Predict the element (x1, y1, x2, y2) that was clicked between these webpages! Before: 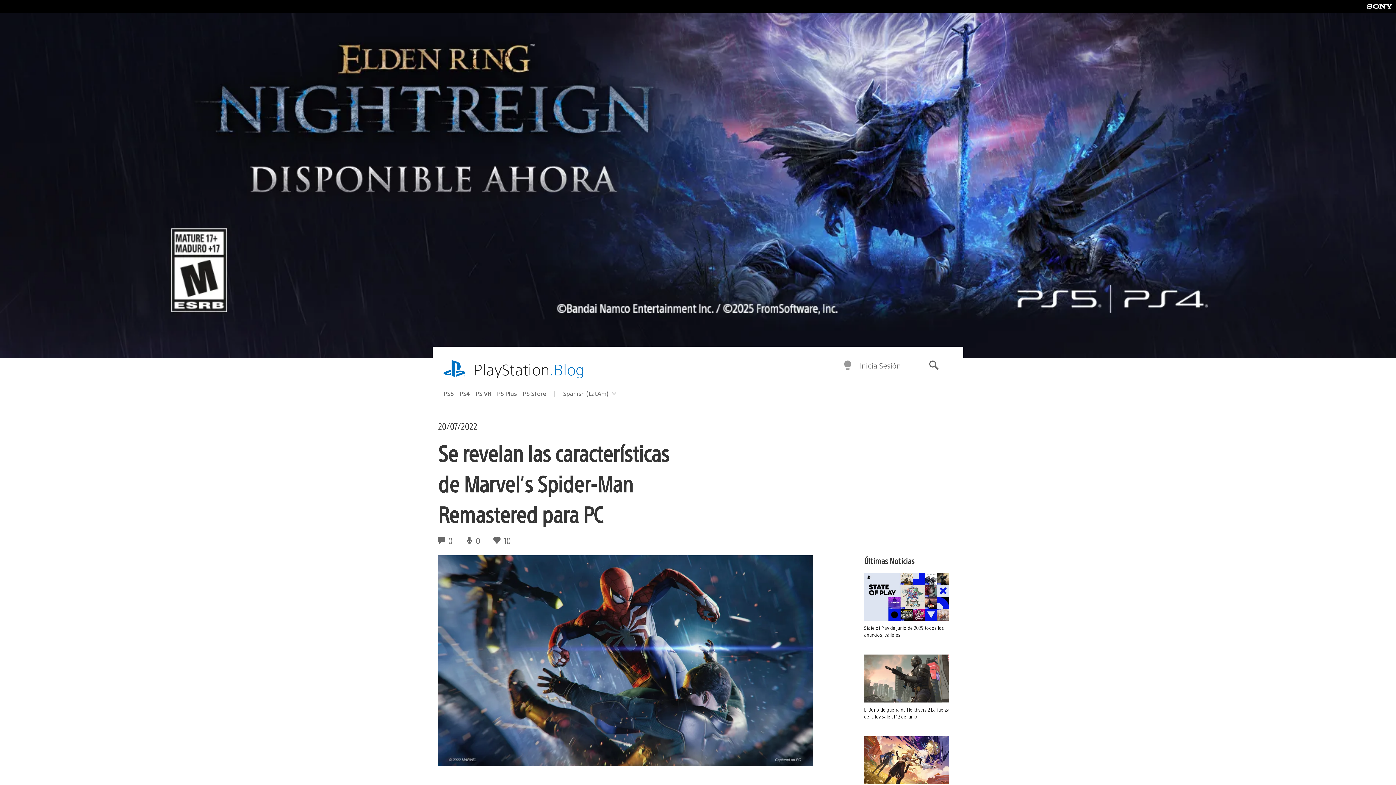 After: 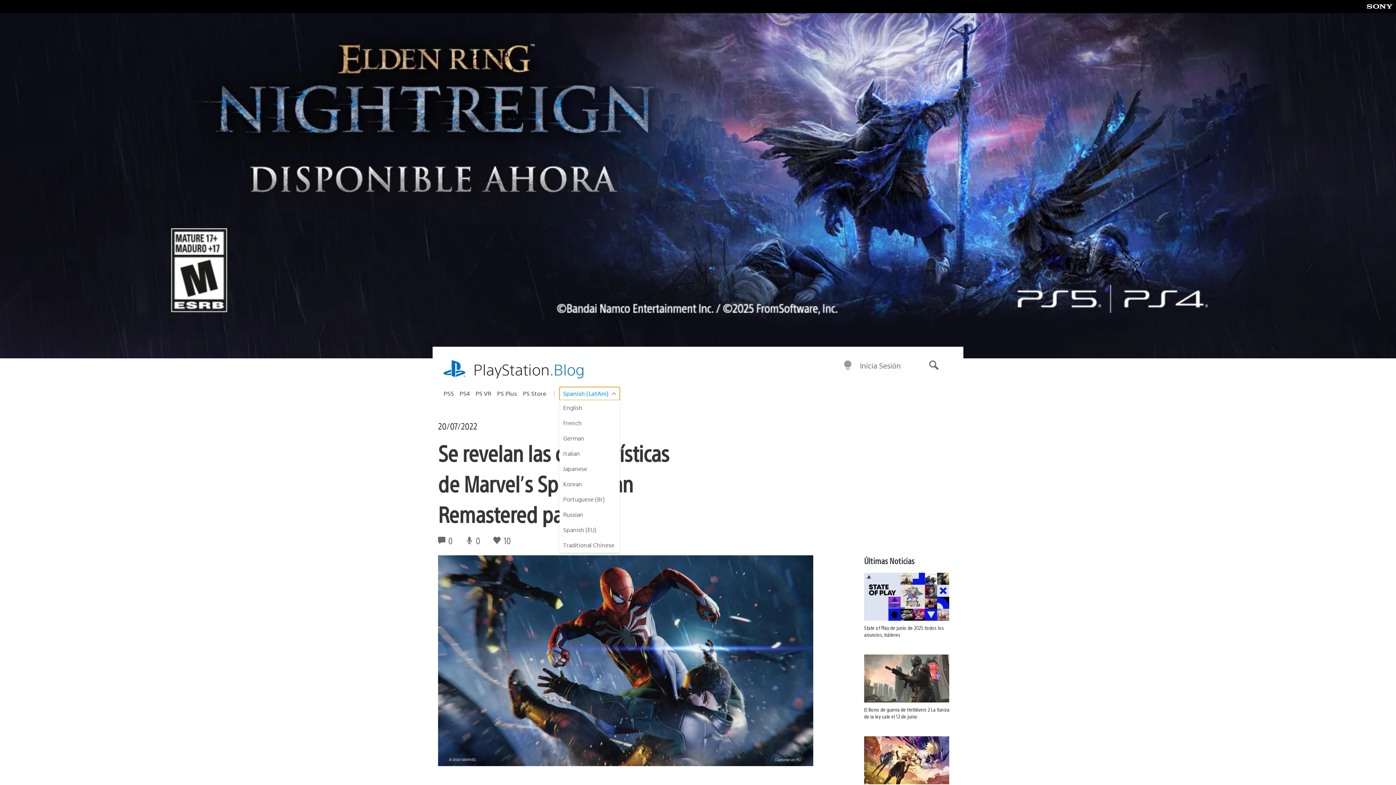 Action: label: Elige una región
Región actual:
Spanish (LatAm) bbox: (559, 387, 620, 400)